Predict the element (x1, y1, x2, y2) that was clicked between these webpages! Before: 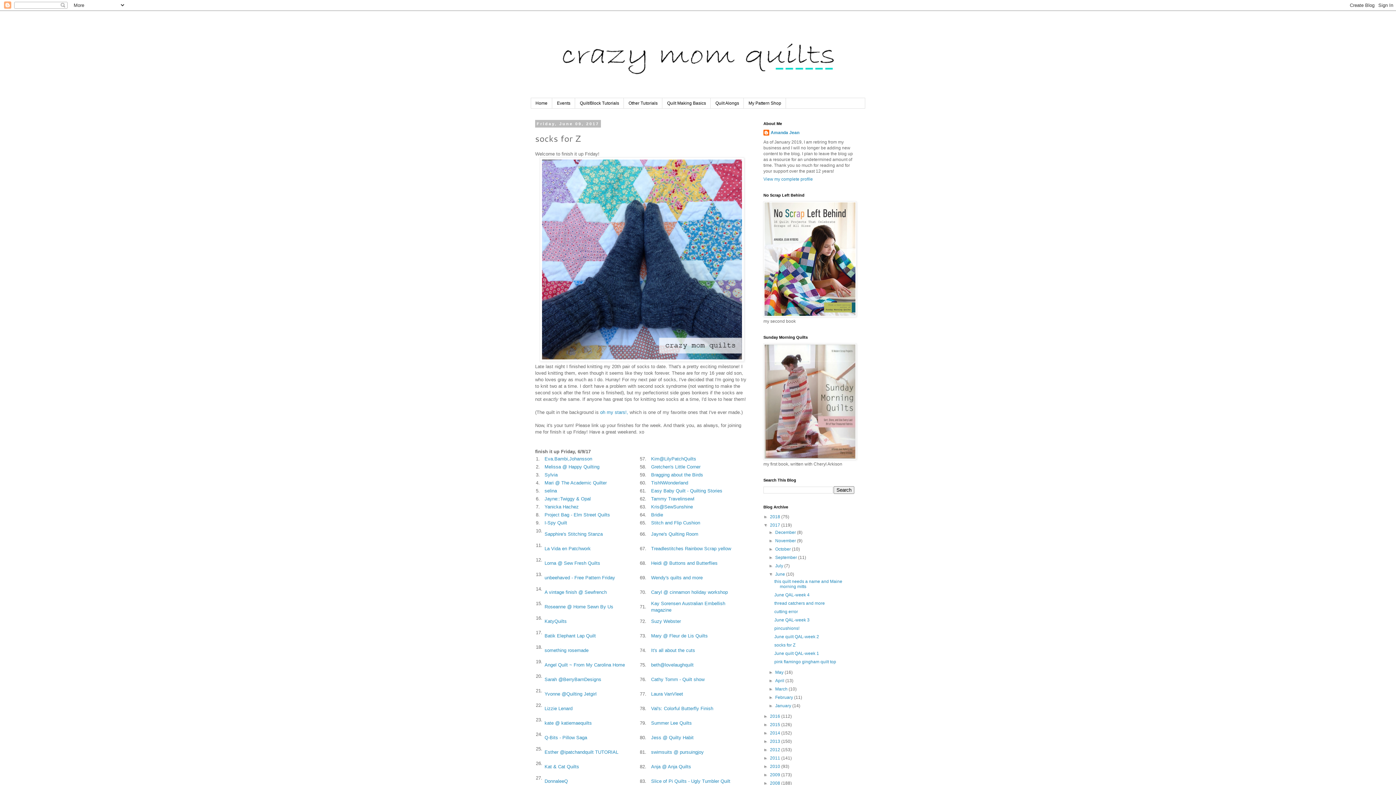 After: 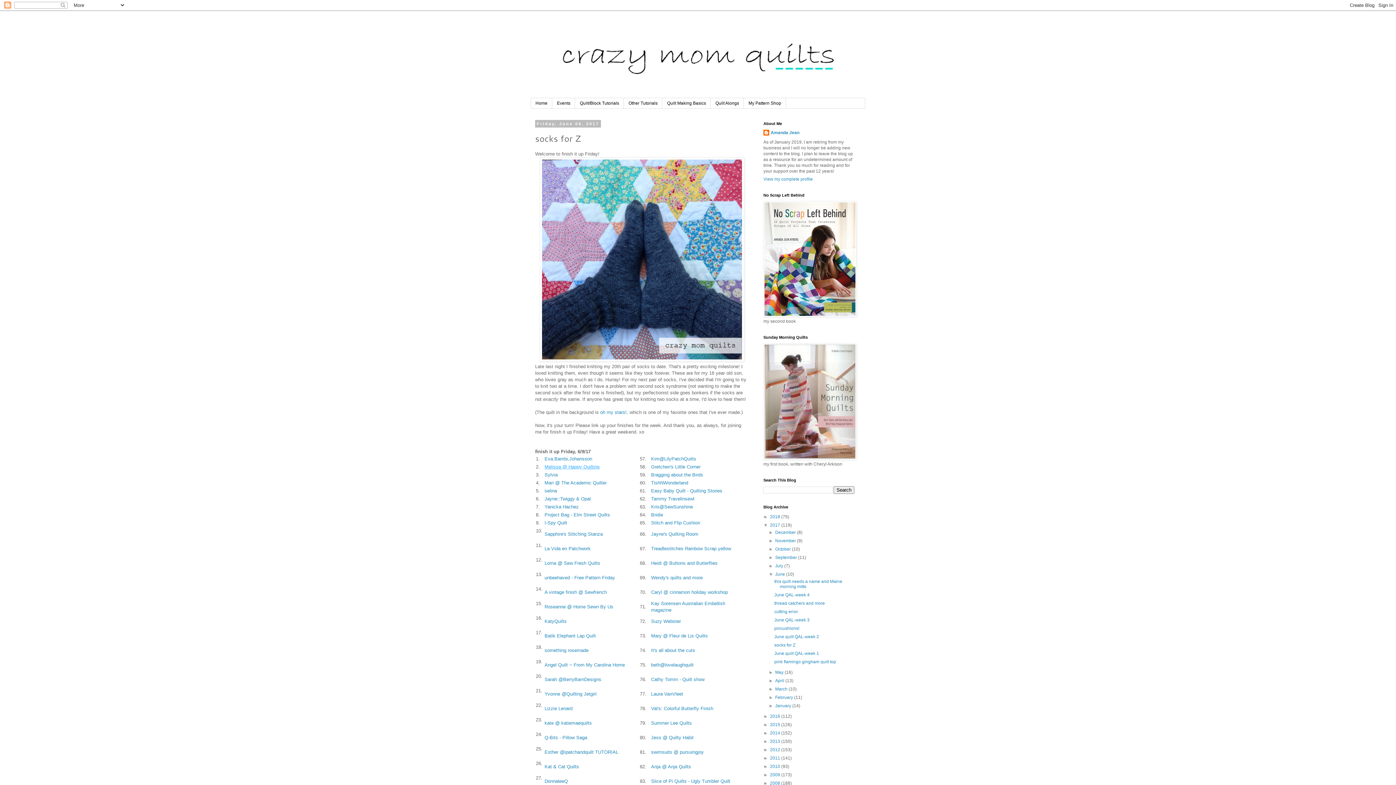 Action: bbox: (544, 464, 599, 469) label: Melissa @ Happy Quilting